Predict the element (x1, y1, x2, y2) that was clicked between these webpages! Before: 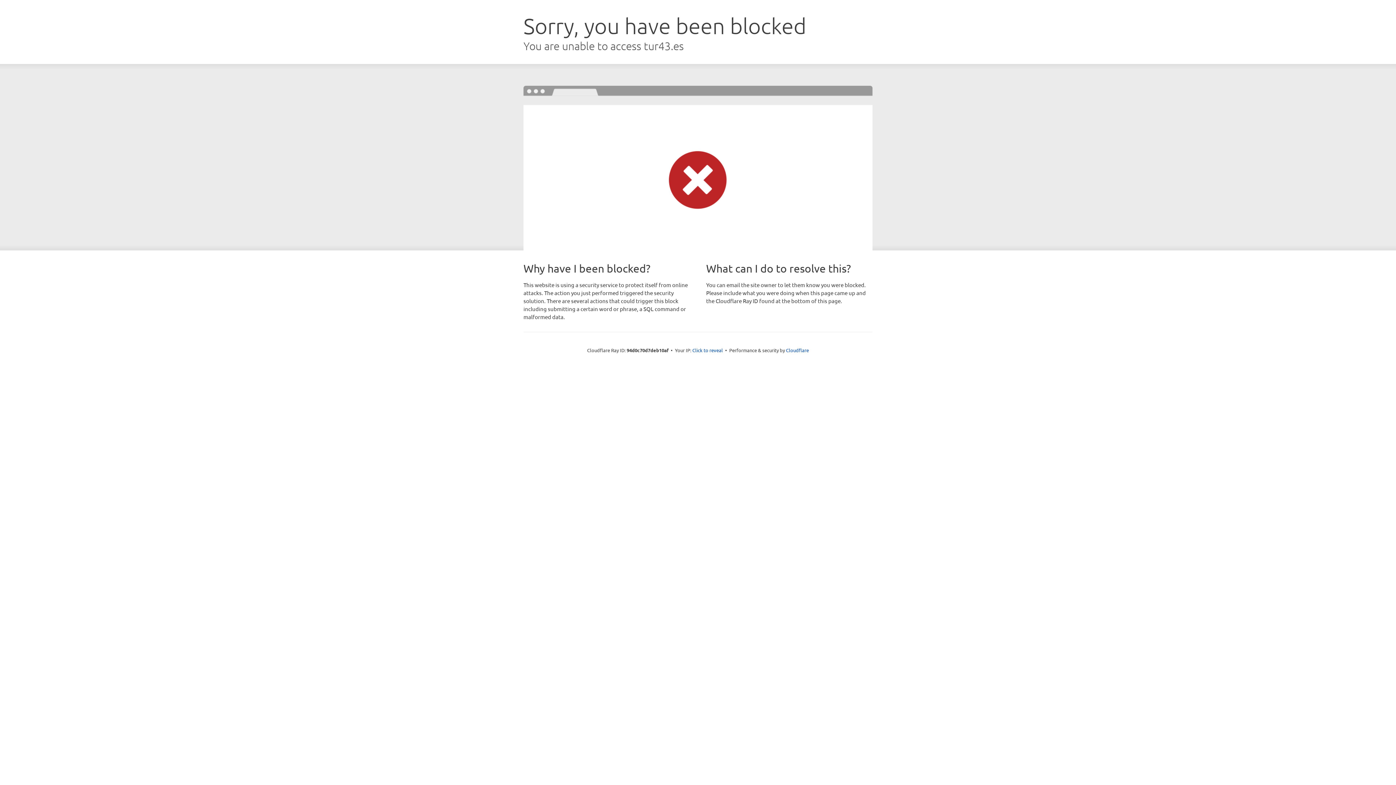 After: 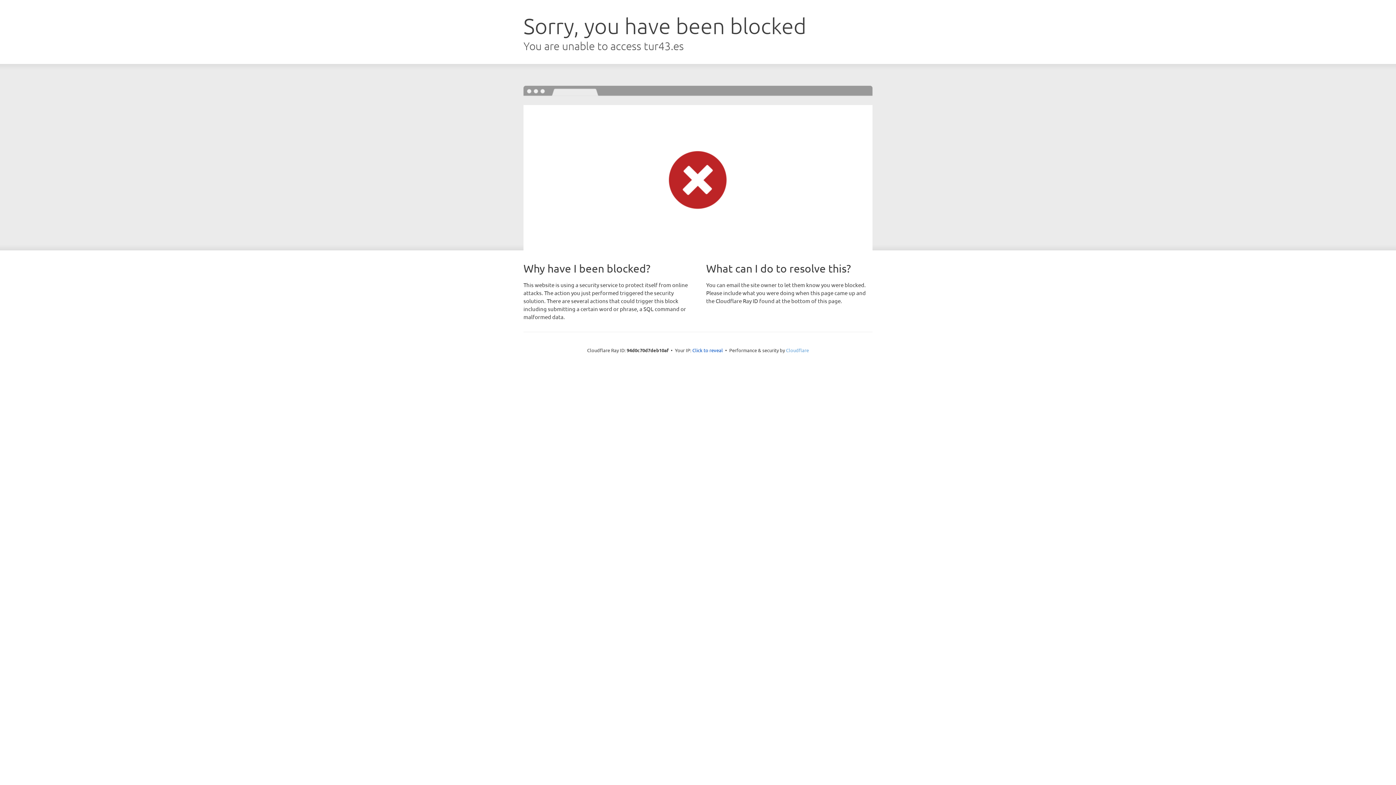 Action: label: Cloudflare bbox: (786, 347, 809, 353)